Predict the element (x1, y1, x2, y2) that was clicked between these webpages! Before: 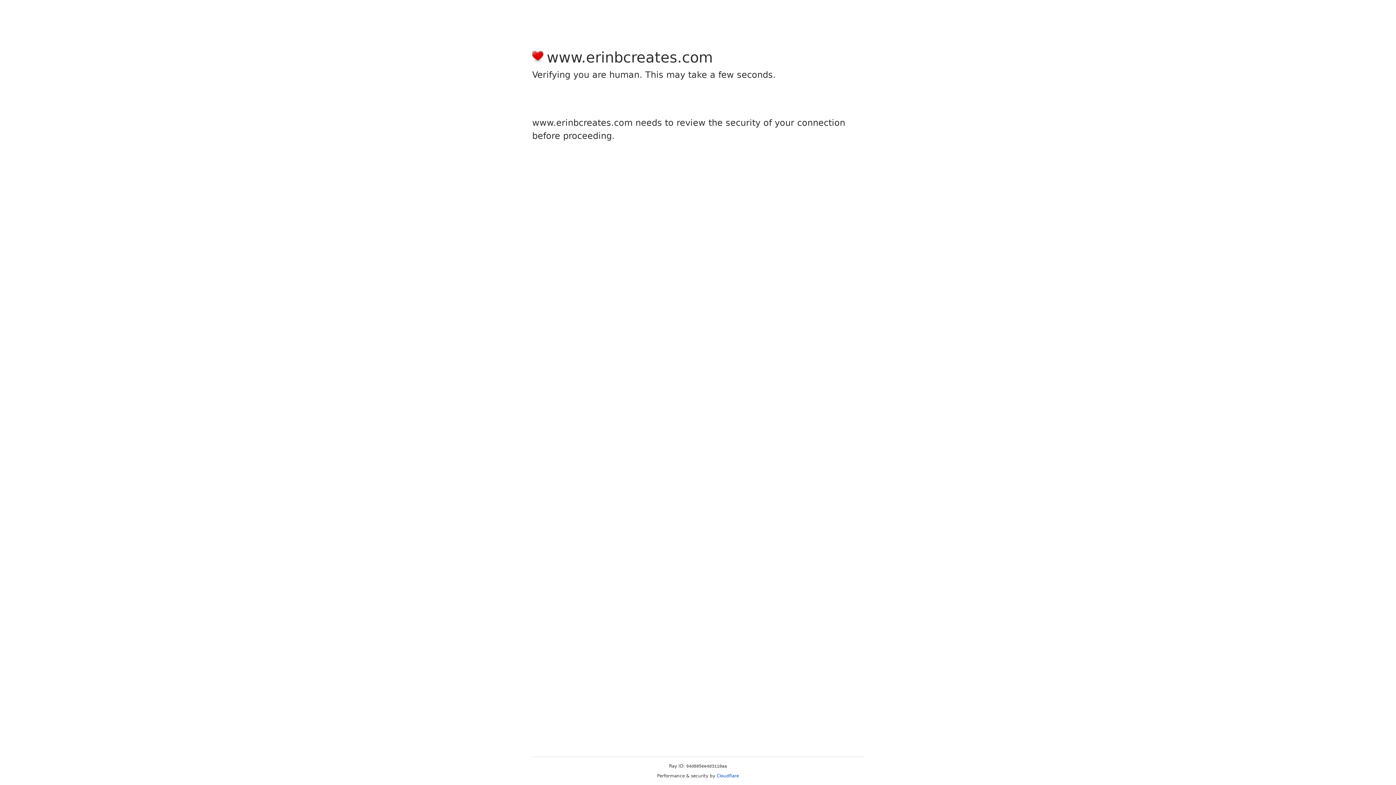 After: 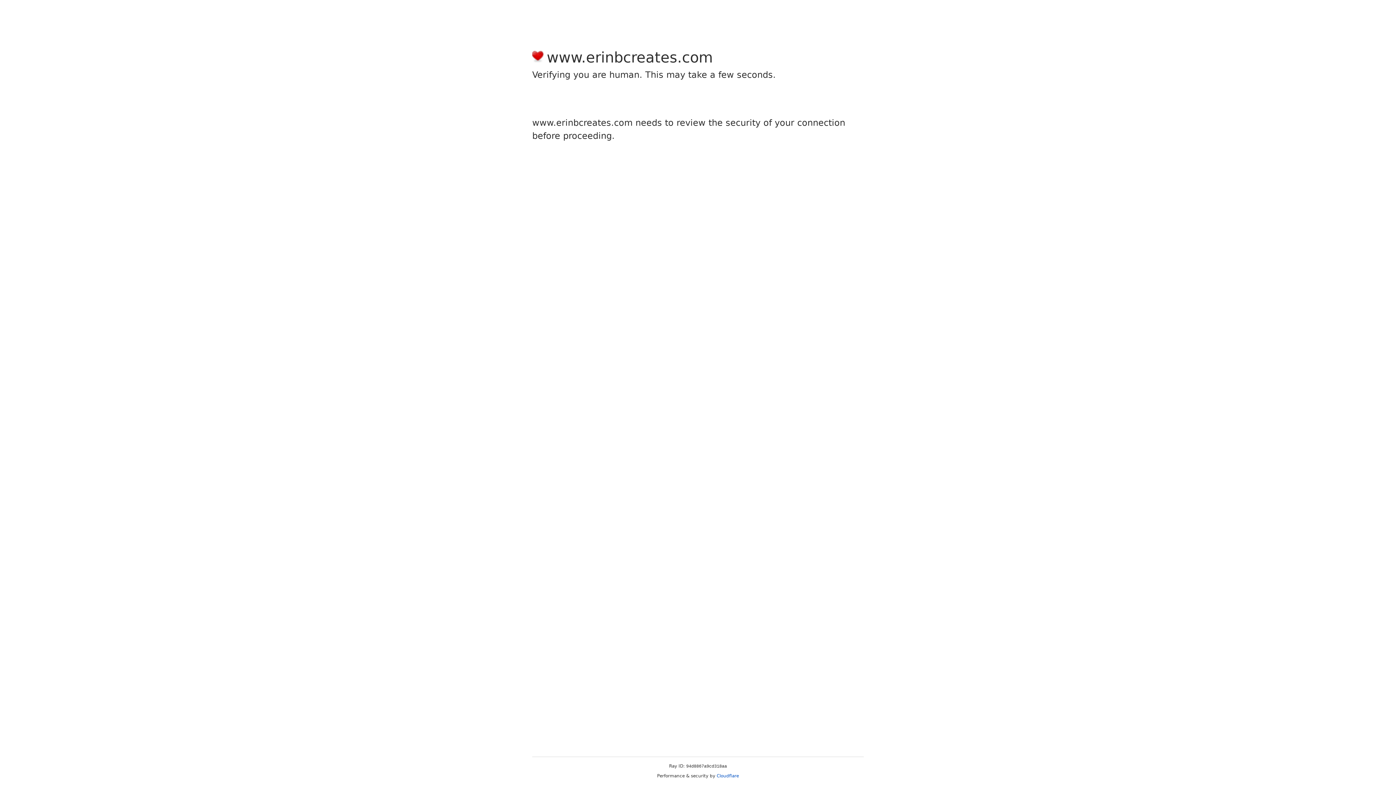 Action: bbox: (716, 773, 739, 778) label: Cloudflare